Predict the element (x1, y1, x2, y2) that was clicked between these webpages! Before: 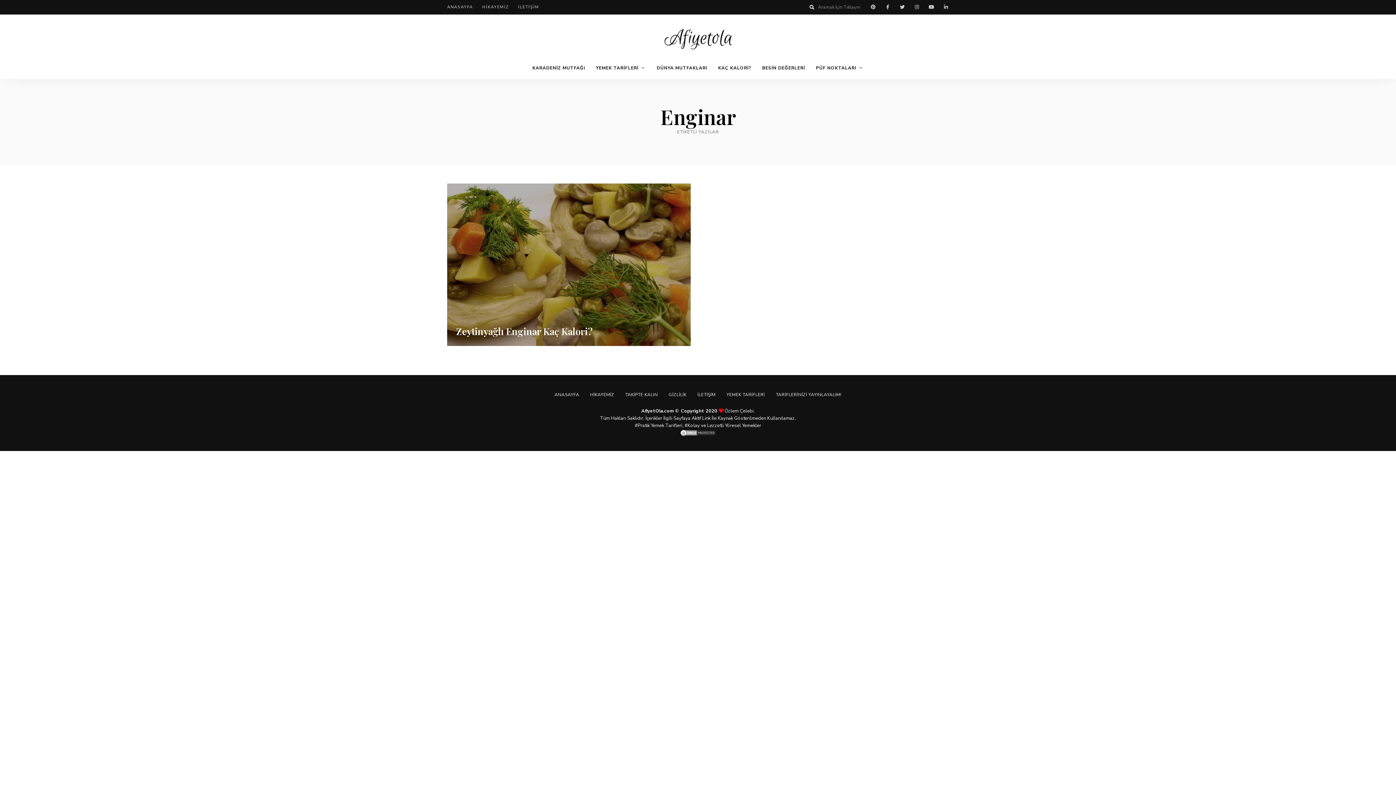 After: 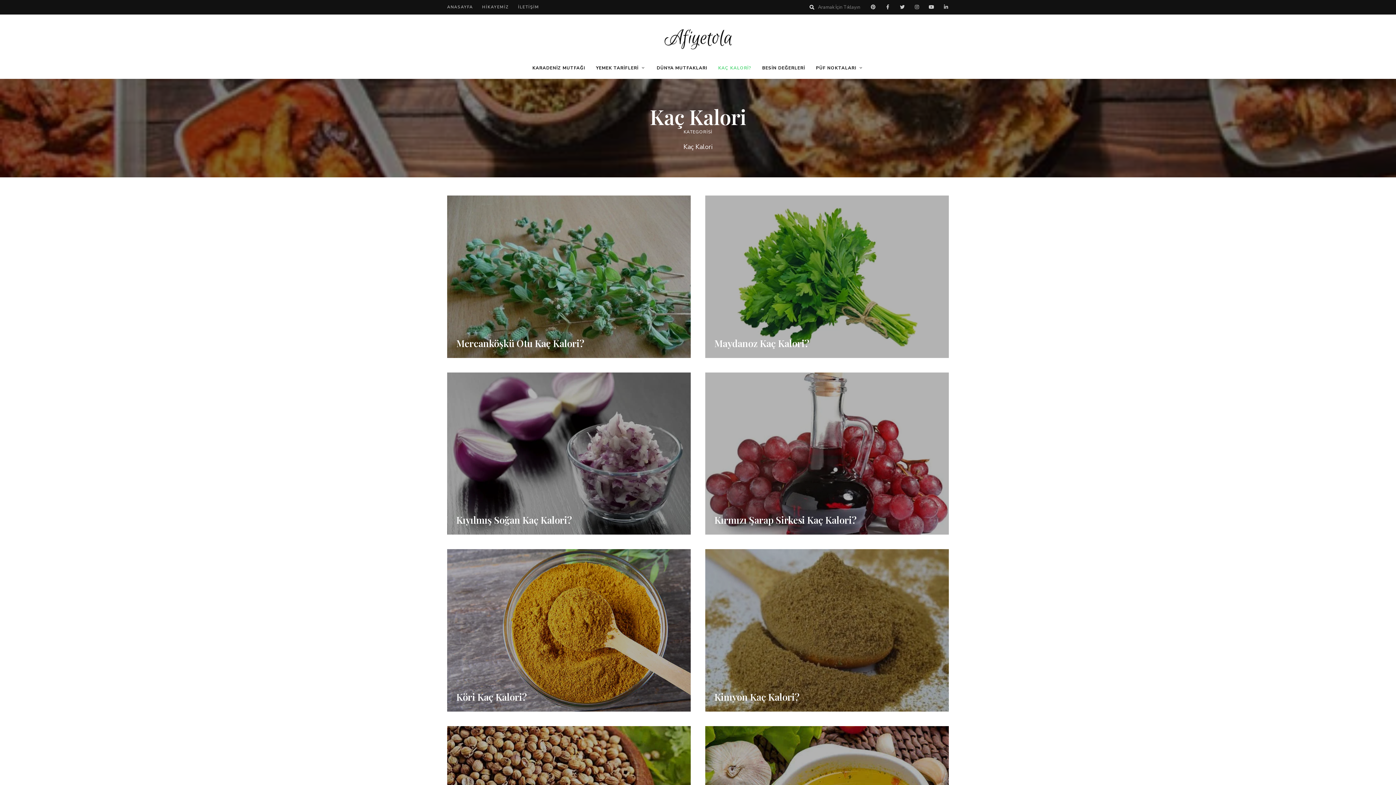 Action: label: KAÇ KALORİ? bbox: (712, 57, 756, 78)